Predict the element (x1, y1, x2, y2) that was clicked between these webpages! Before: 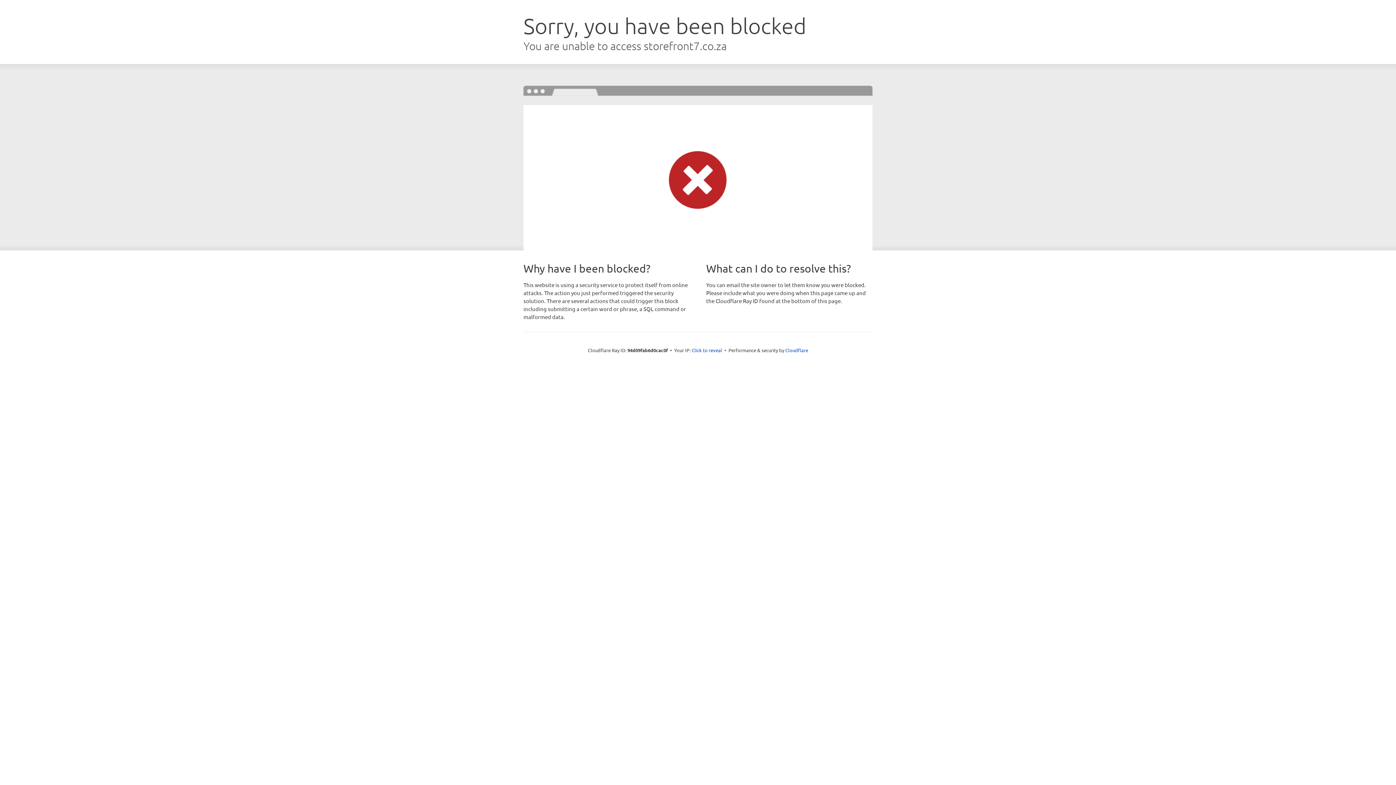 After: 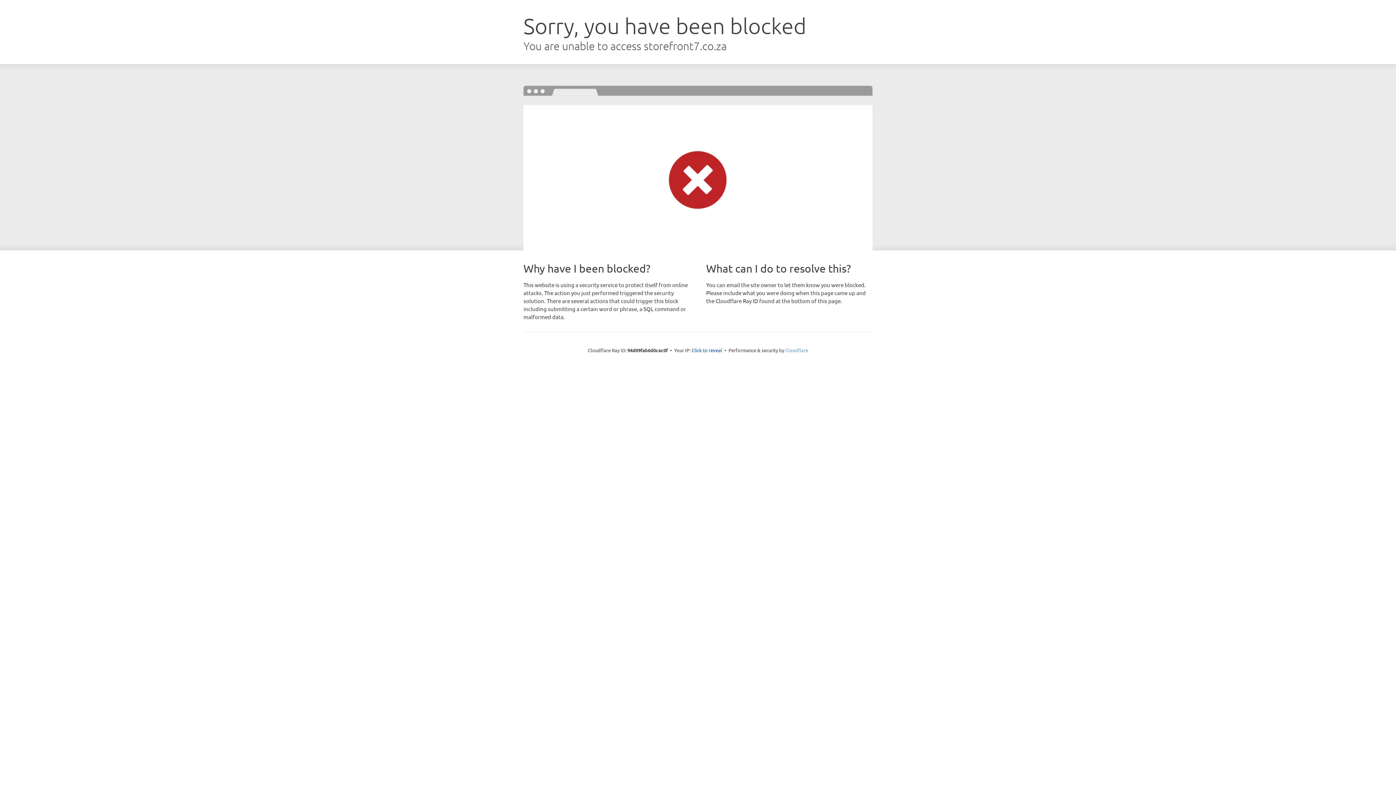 Action: bbox: (785, 347, 808, 353) label: Cloudflare